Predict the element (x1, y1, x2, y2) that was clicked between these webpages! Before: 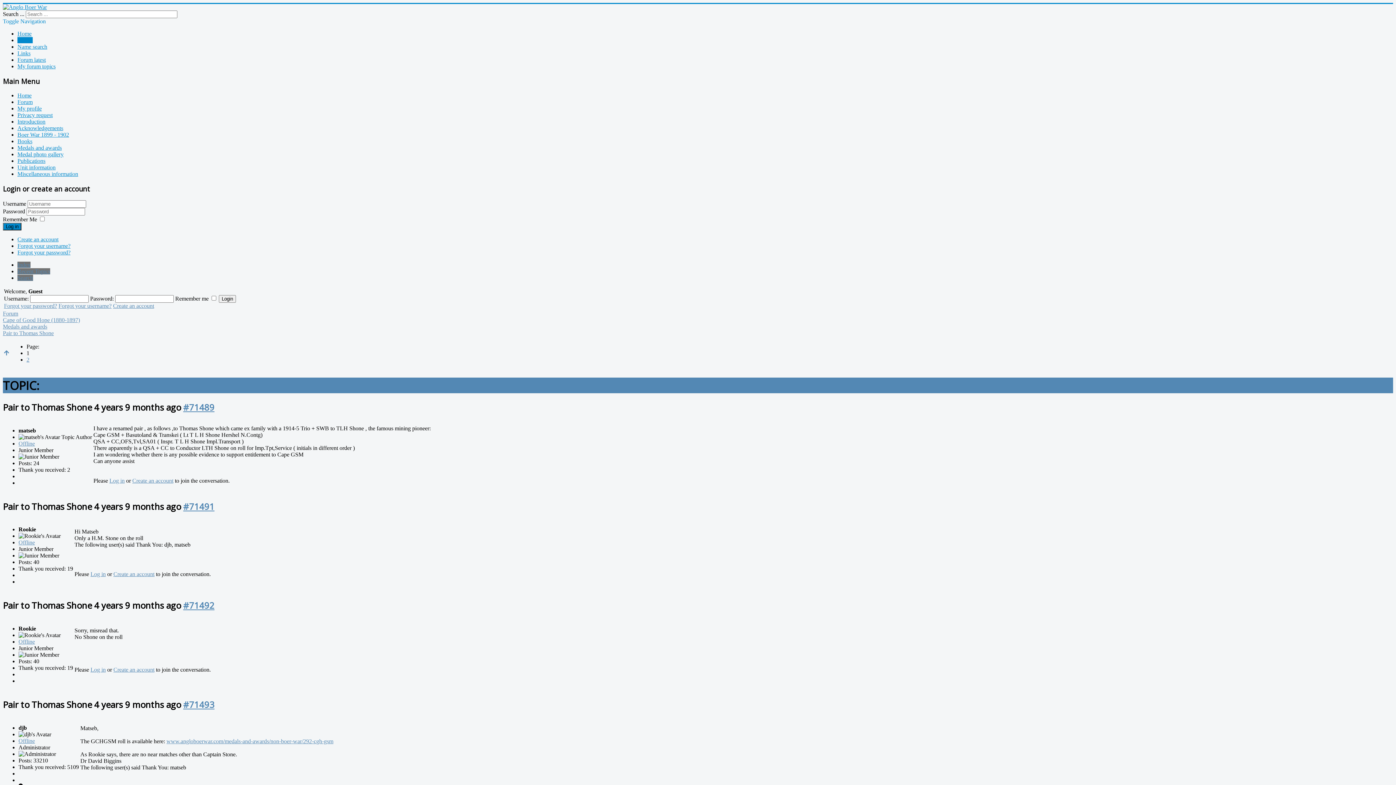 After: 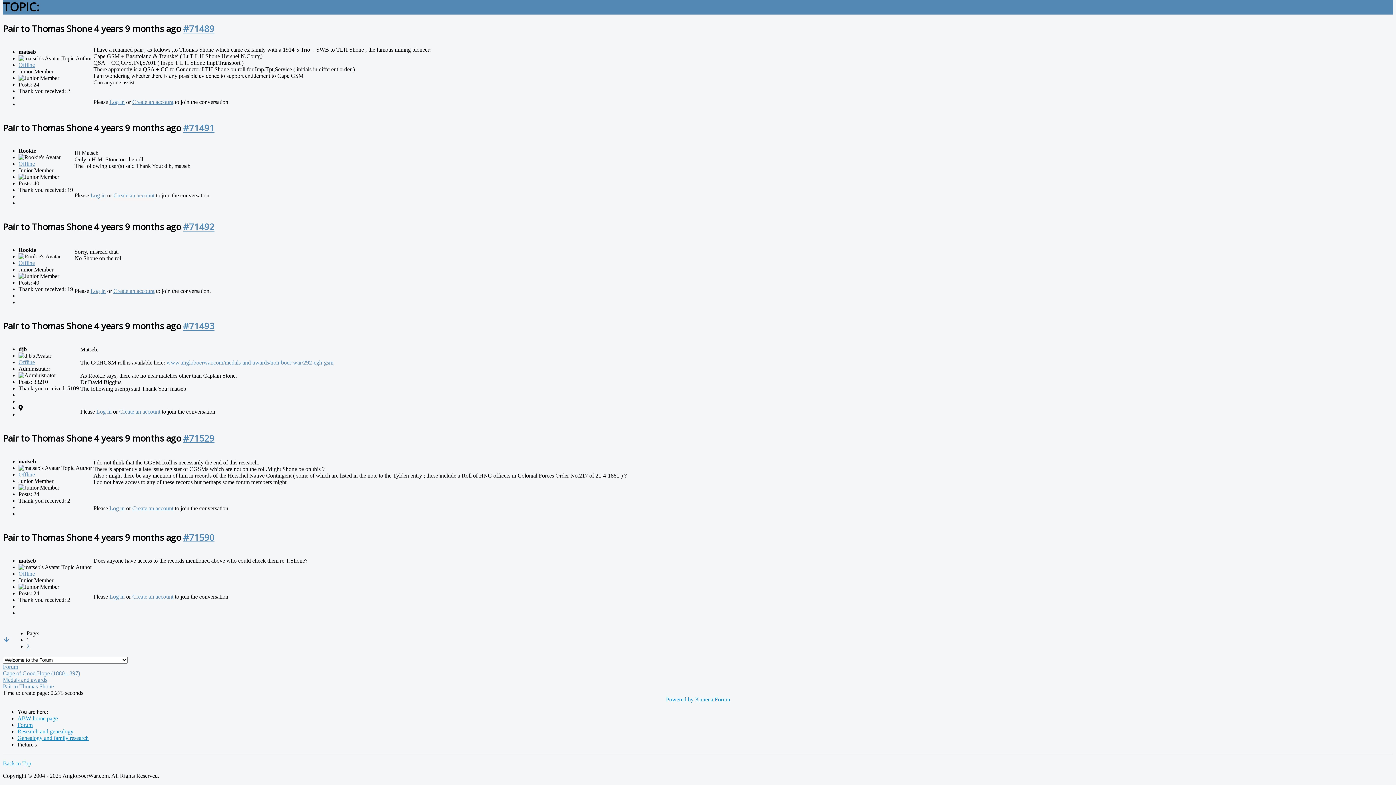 Action: label: #71493 bbox: (183, 698, 214, 710)